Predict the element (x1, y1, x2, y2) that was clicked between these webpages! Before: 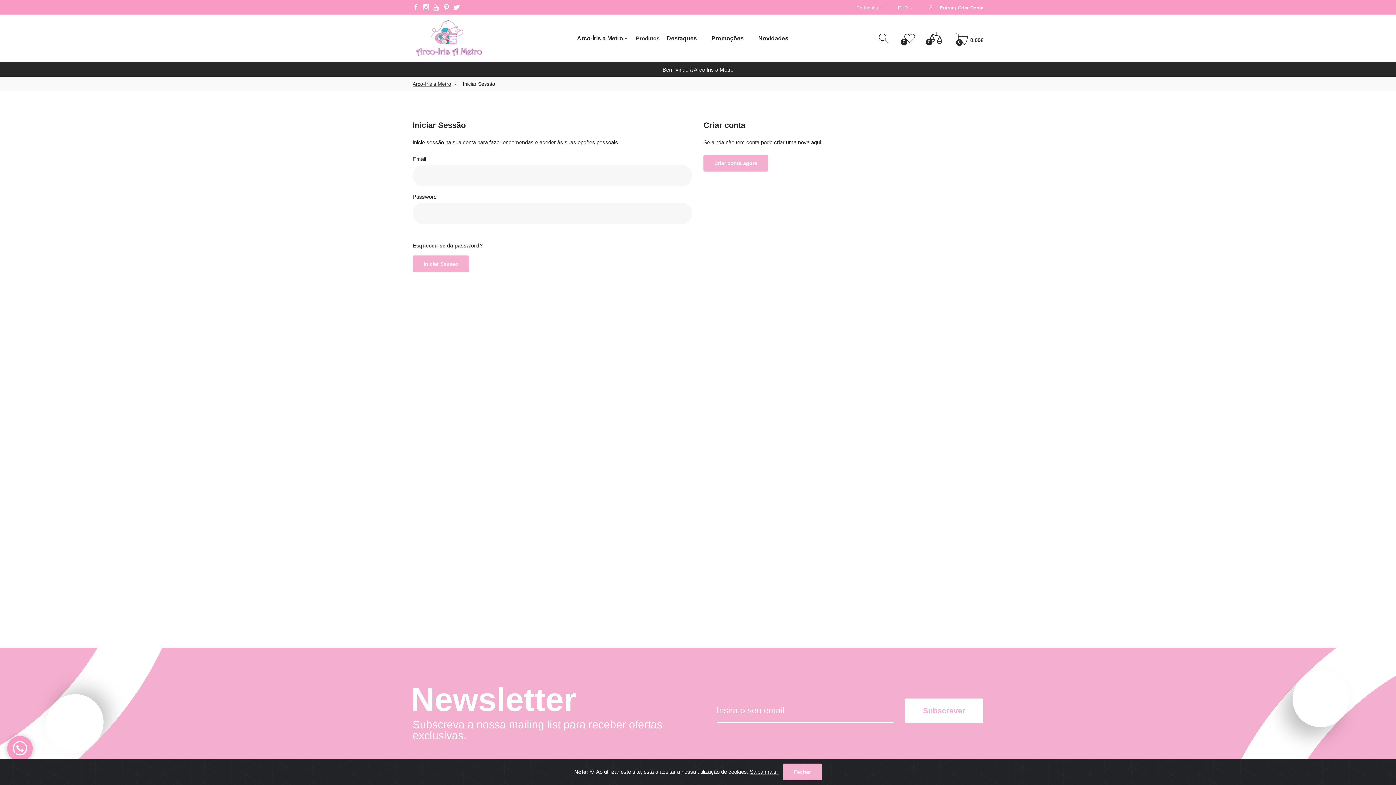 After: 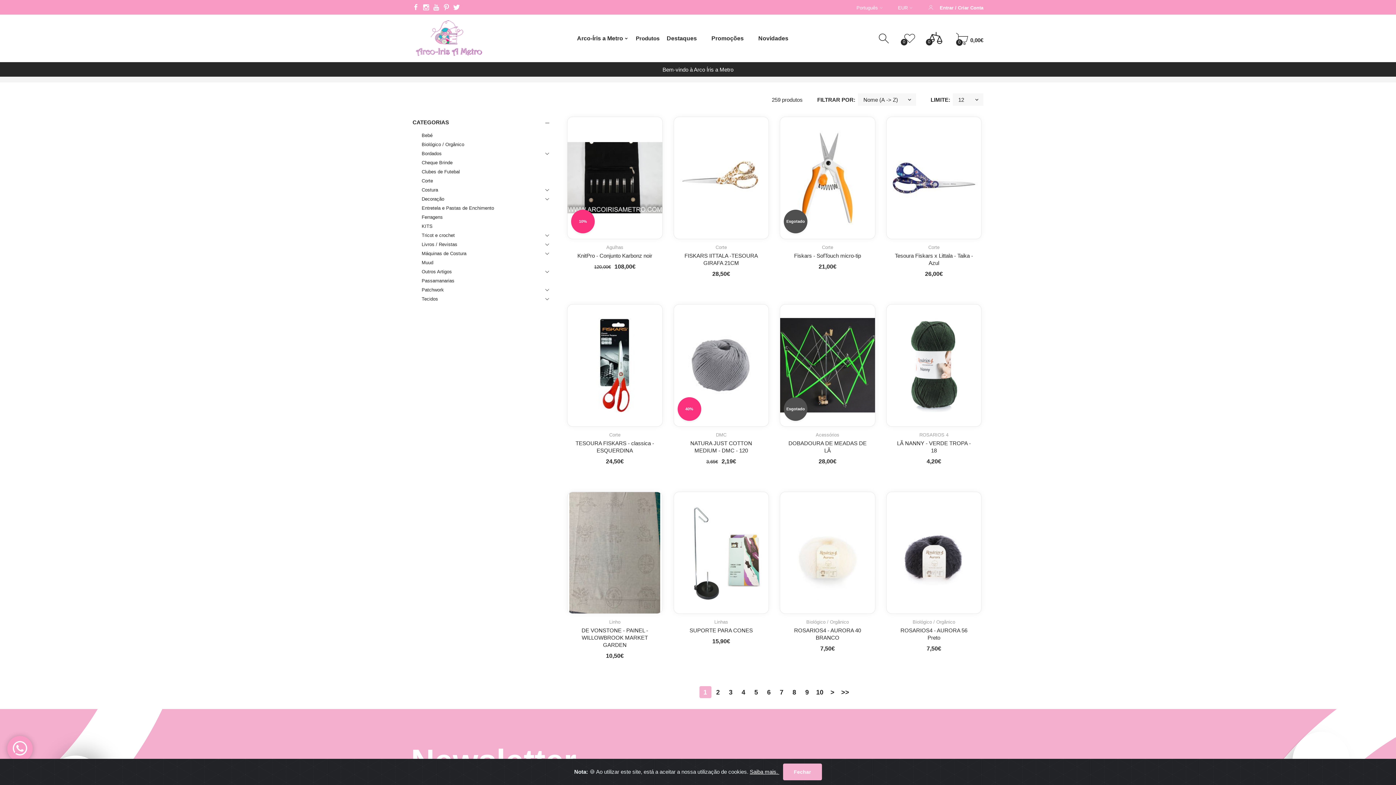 Action: label: Destaques bbox: (659, 30, 704, 46)